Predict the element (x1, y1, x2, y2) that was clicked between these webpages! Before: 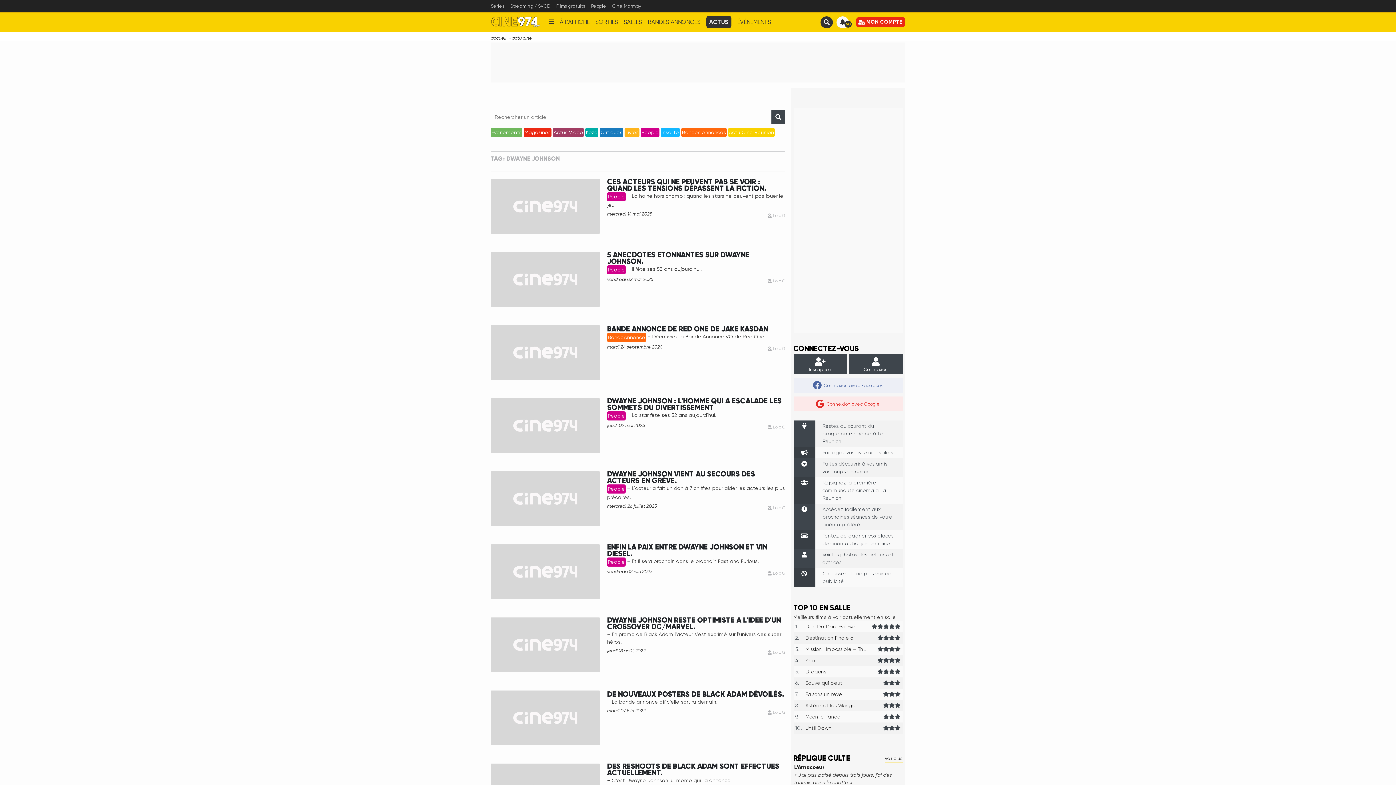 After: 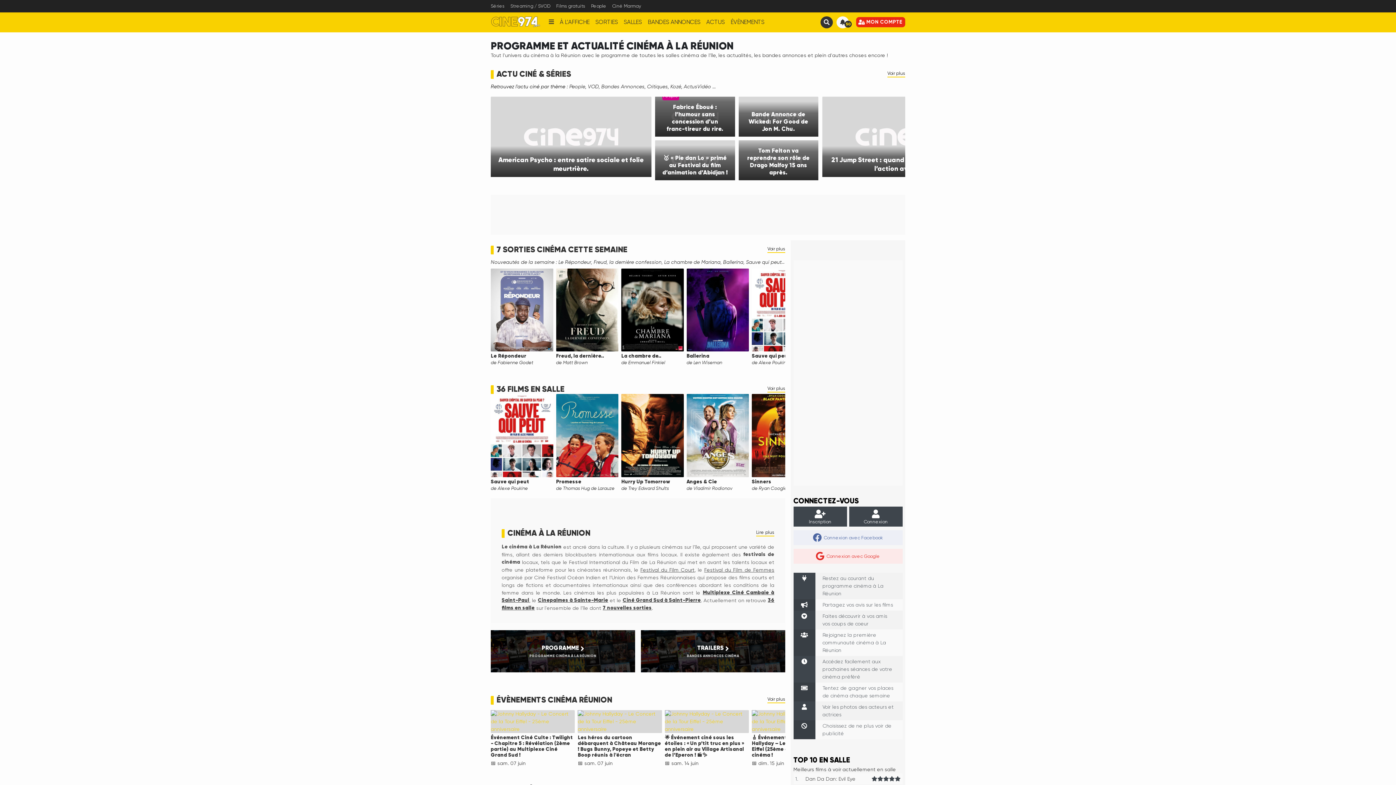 Action: label: accueil bbox: (490, 35, 507, 41)